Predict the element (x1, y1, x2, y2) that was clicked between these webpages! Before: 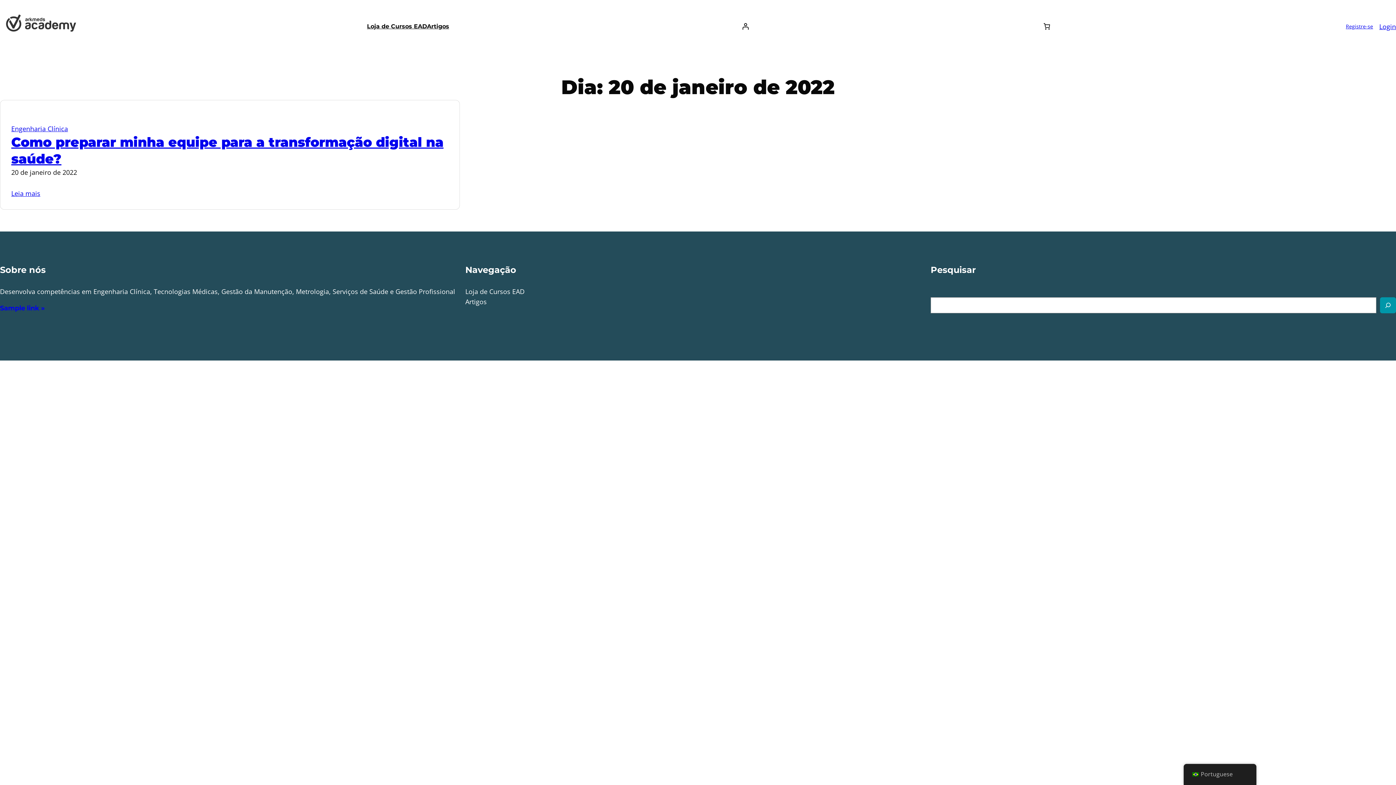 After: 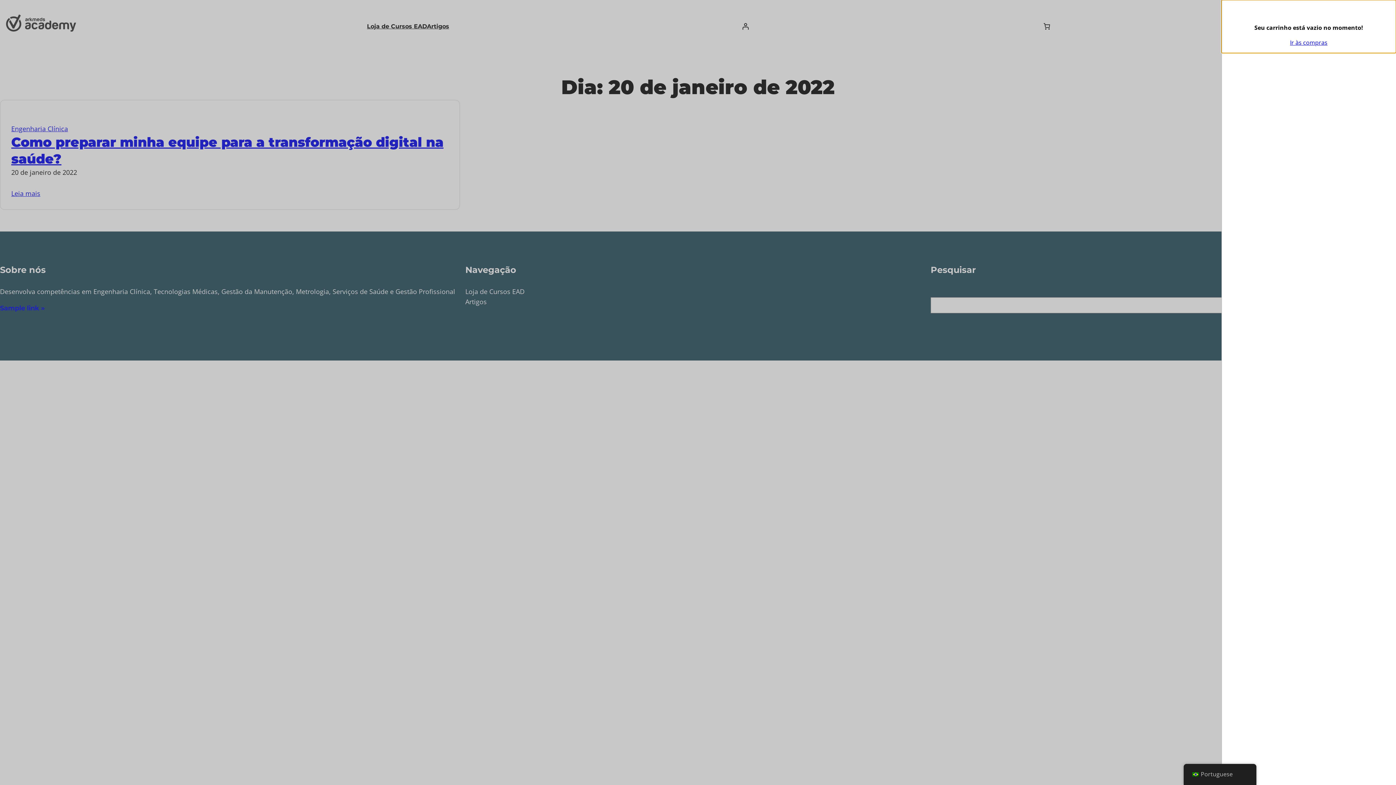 Action: label: 0 item no carrinho, preço total: R$ 0,00 bbox: (1038, 18, 1055, 34)